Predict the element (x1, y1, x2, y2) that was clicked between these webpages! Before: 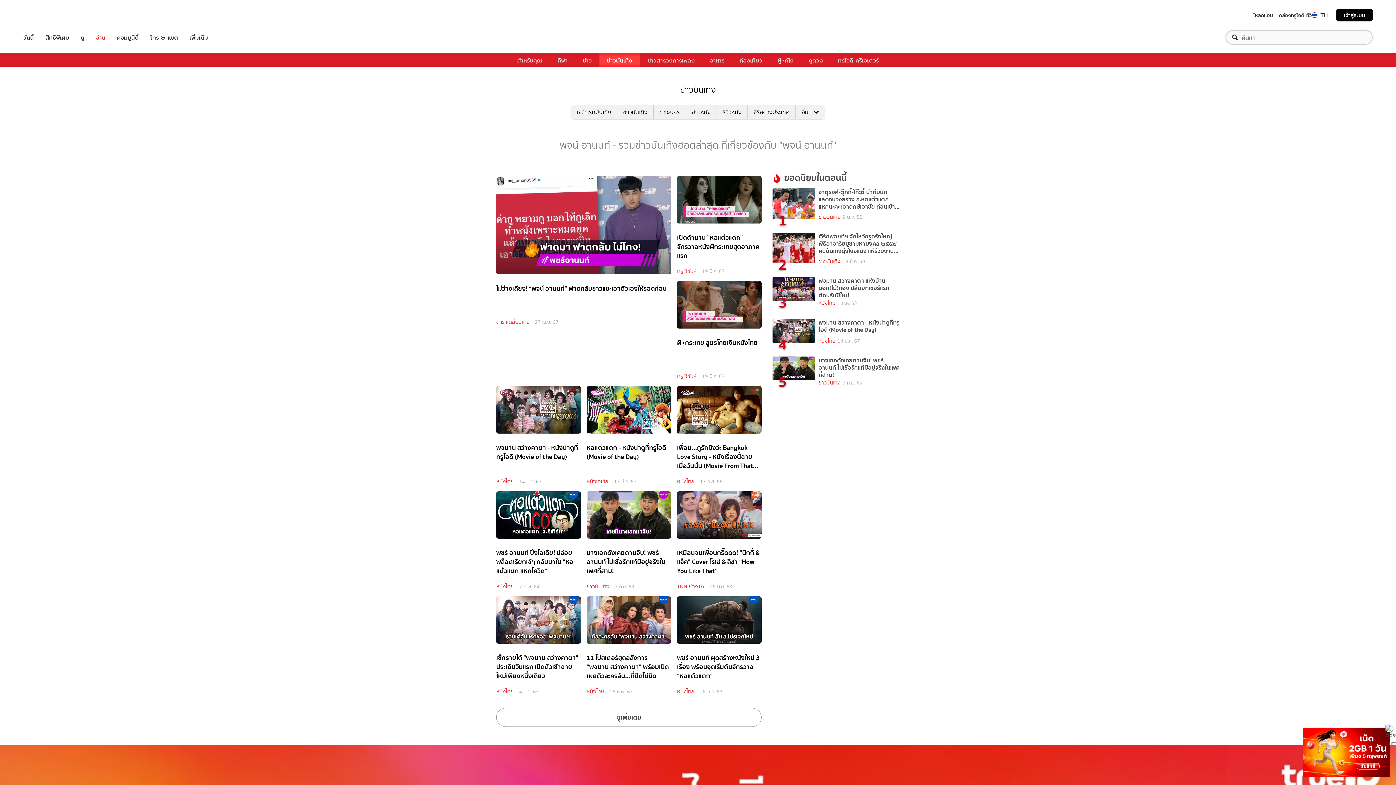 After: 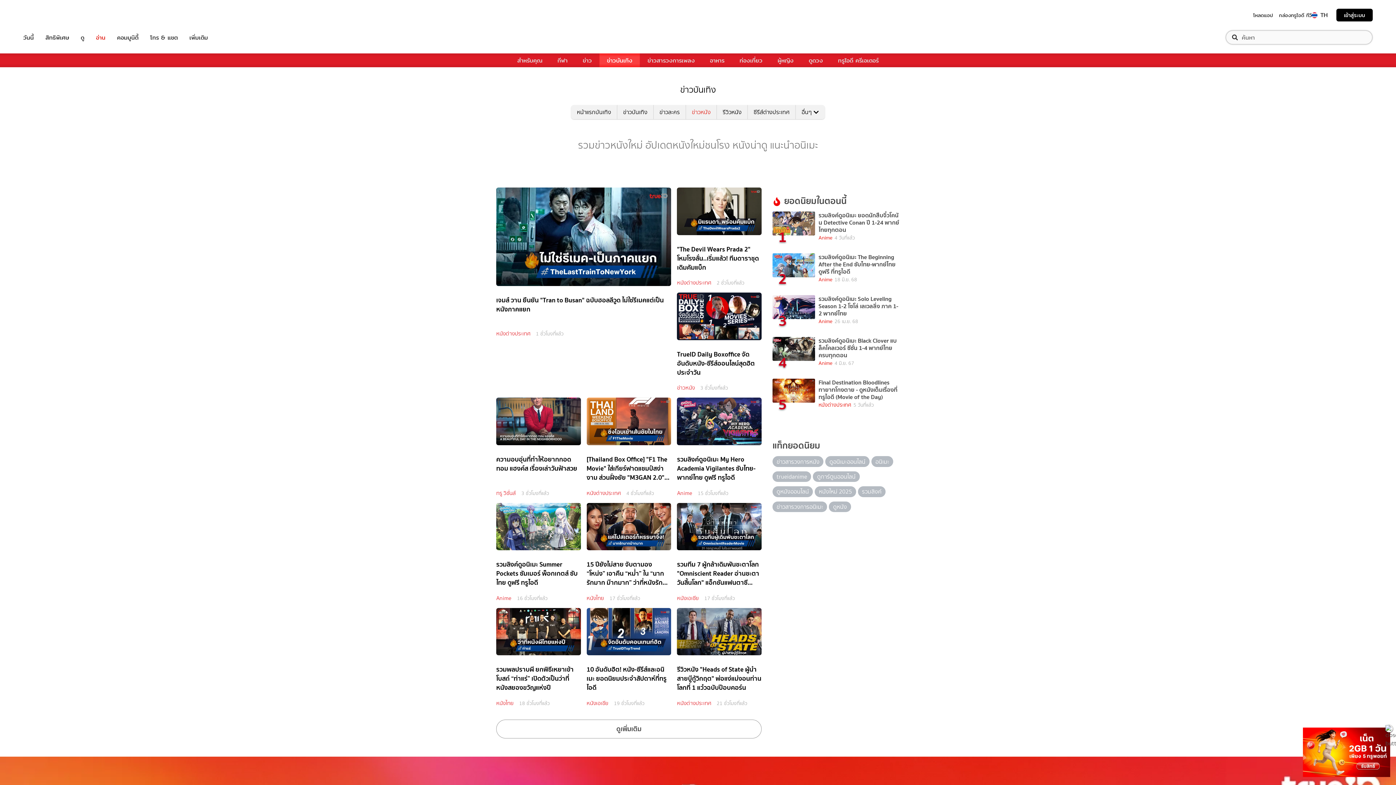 Action: bbox: (586, 687, 604, 695) label: หนังไทย